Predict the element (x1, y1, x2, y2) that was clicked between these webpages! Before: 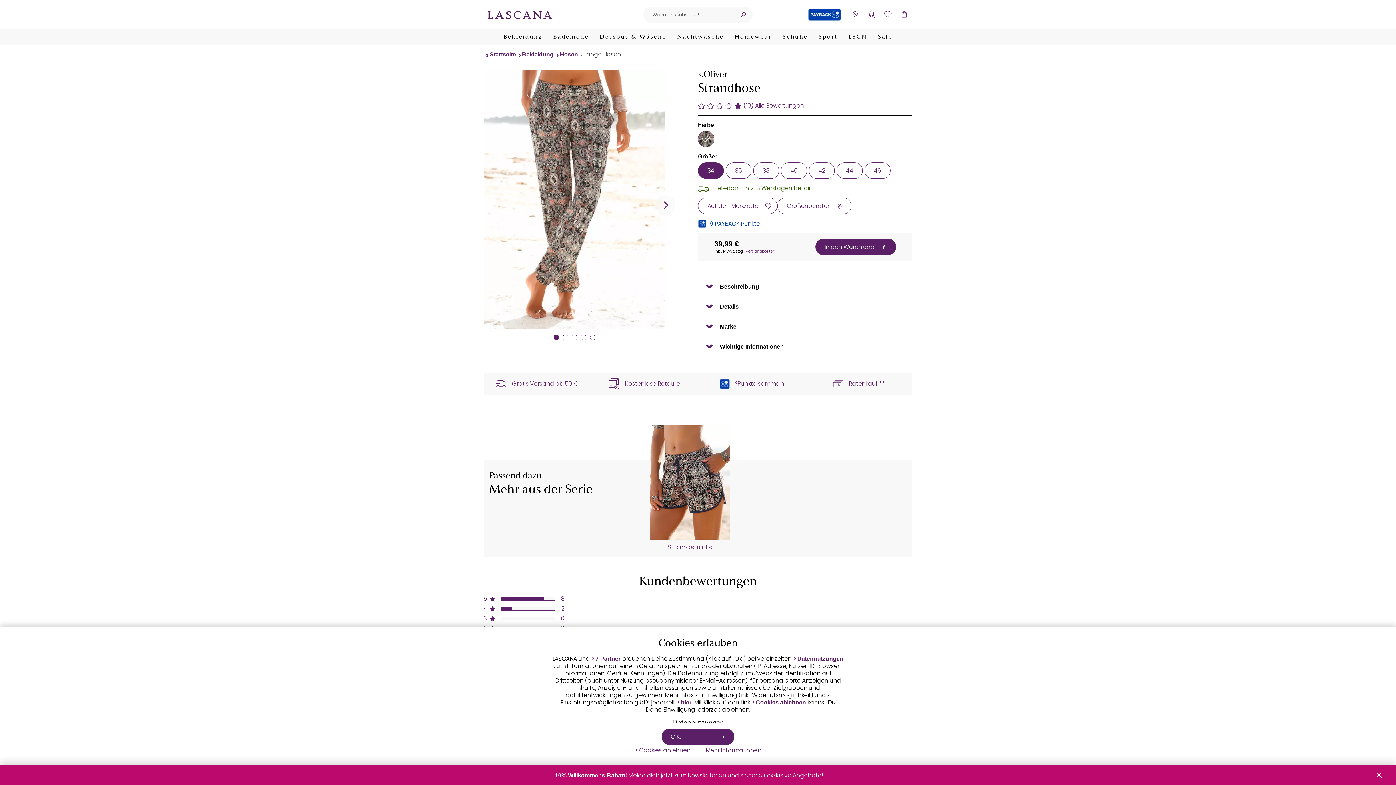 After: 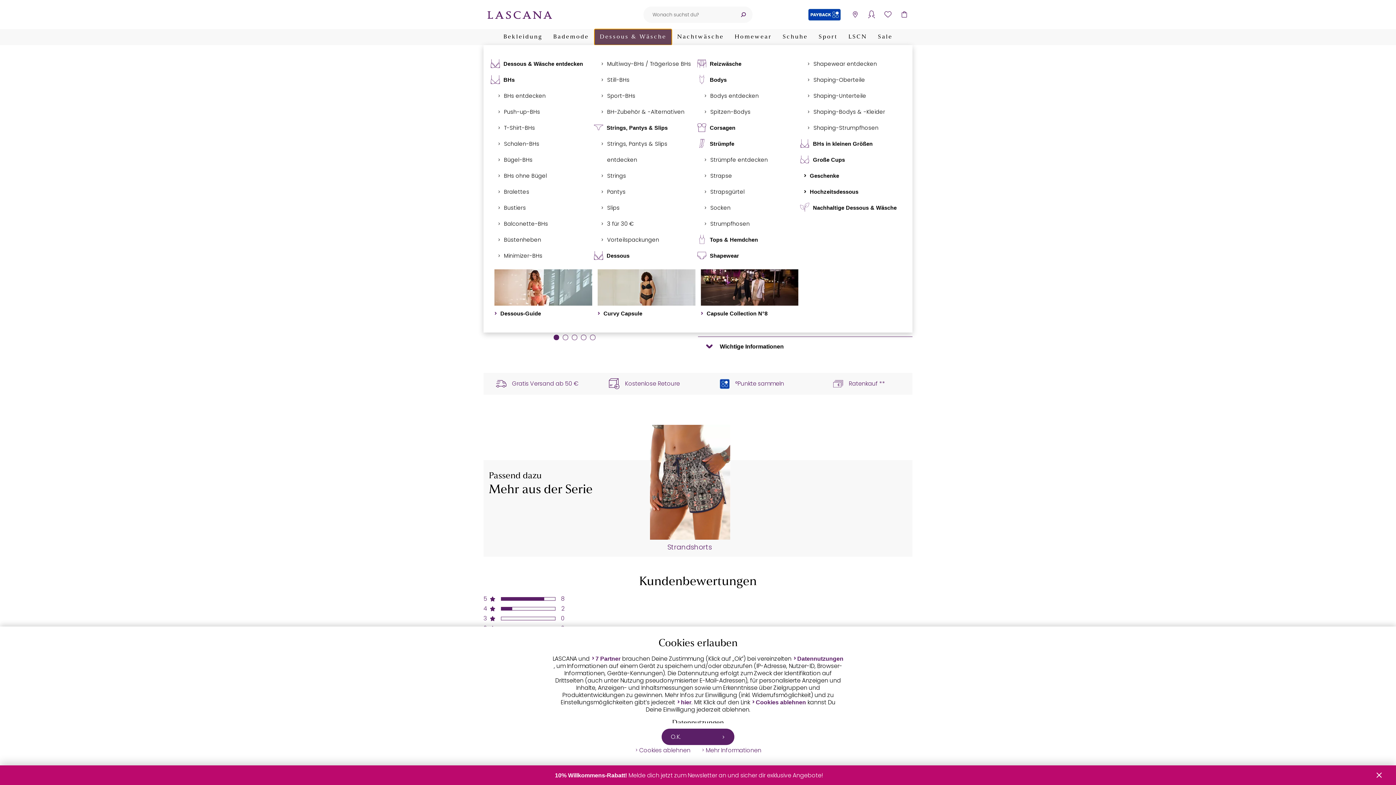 Action: bbox: (594, 29, 672, 45) label: Dessous & Wäsche